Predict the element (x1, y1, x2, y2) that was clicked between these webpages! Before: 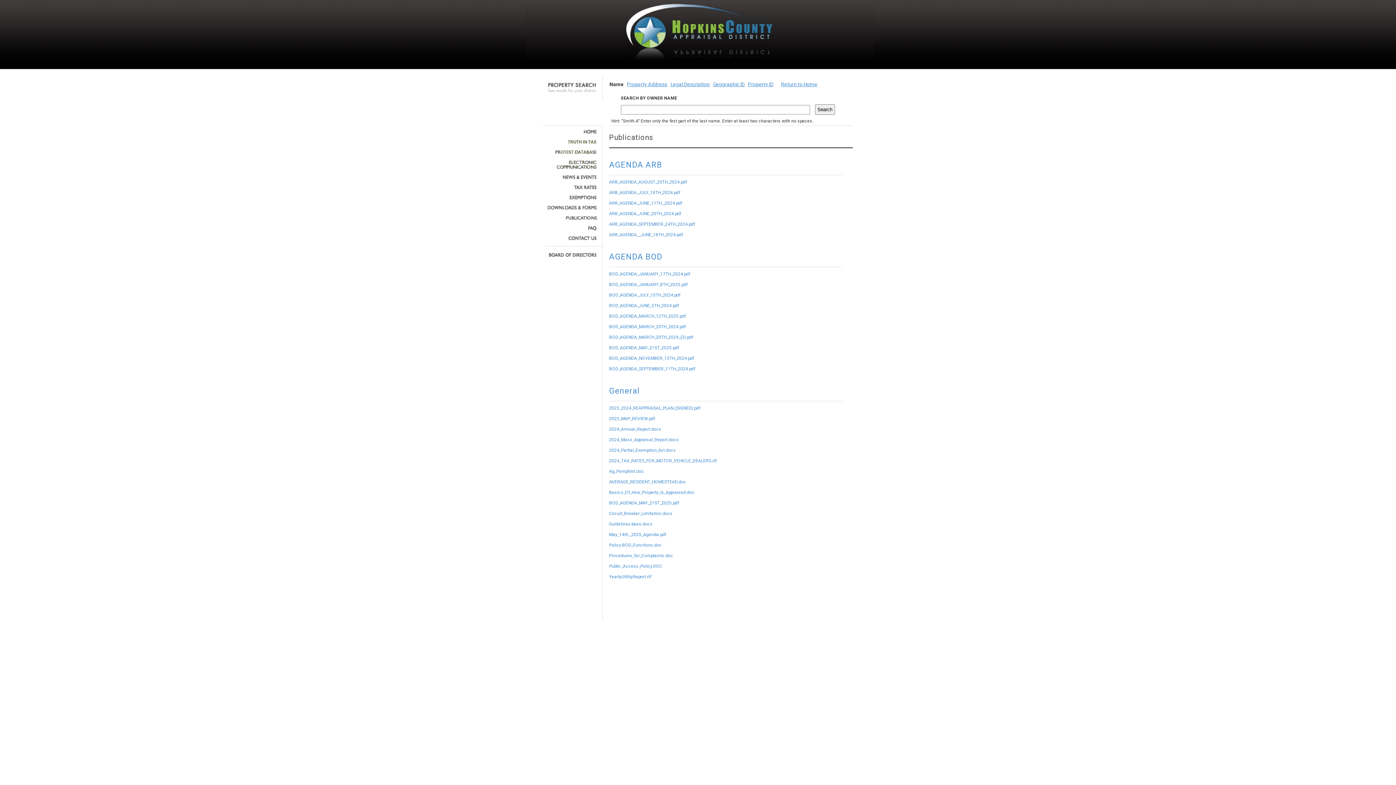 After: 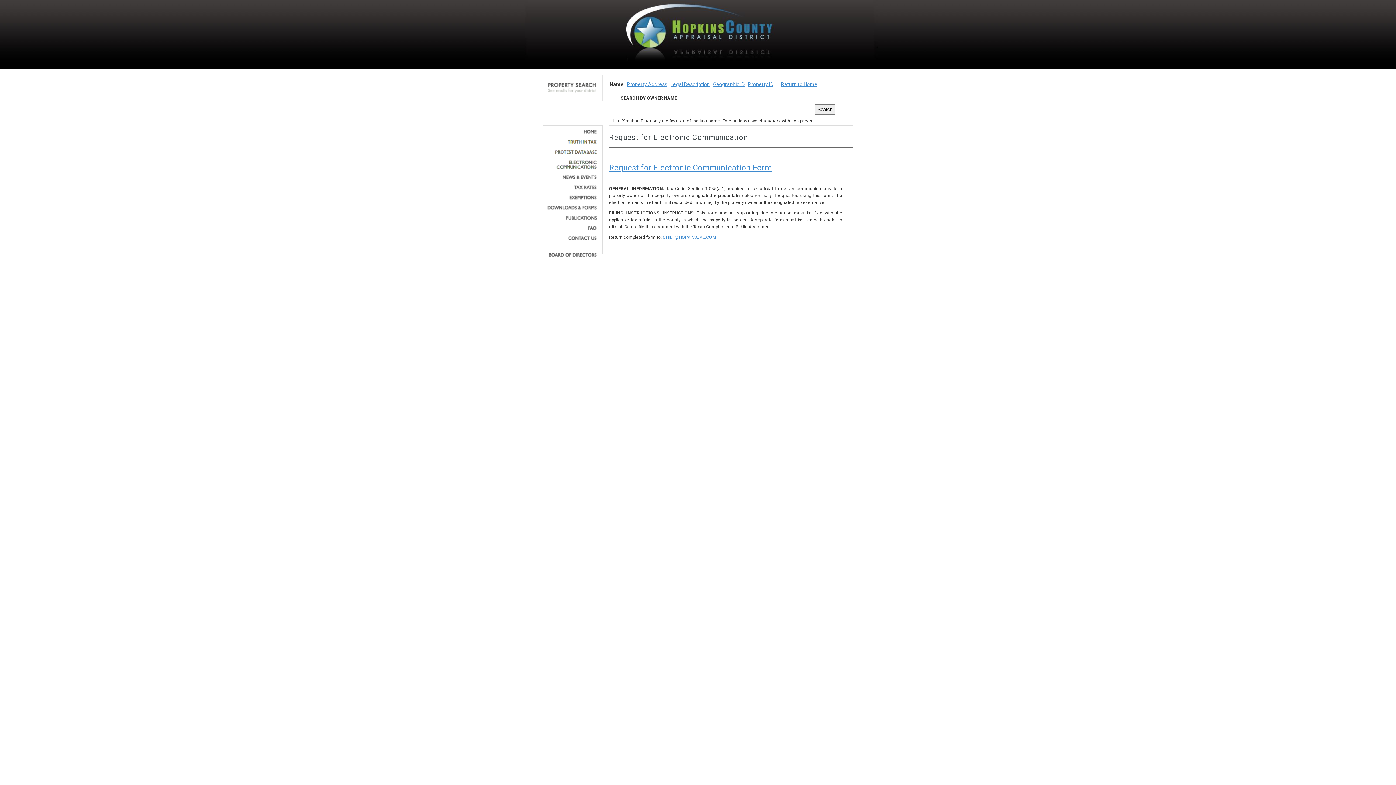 Action: bbox: (545, 160, 597, 169)